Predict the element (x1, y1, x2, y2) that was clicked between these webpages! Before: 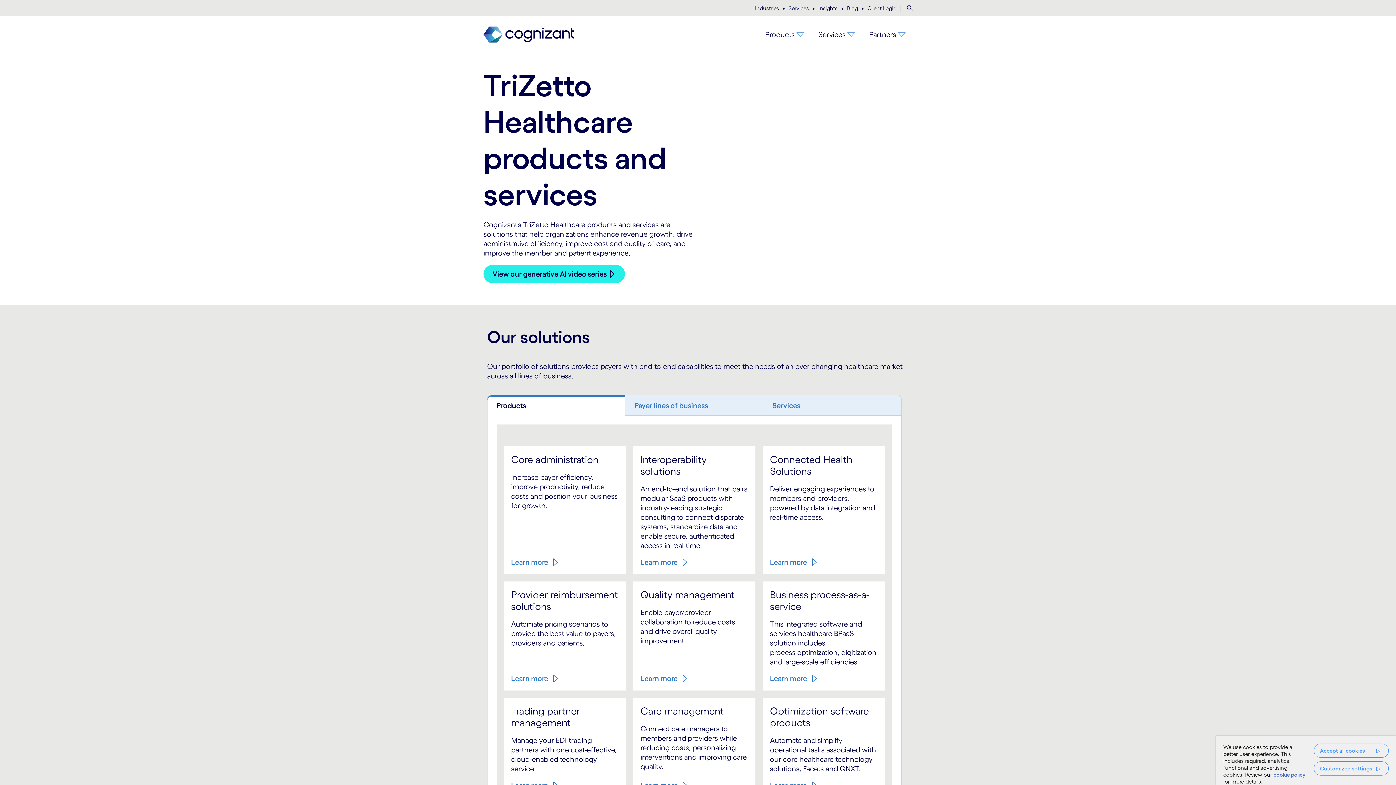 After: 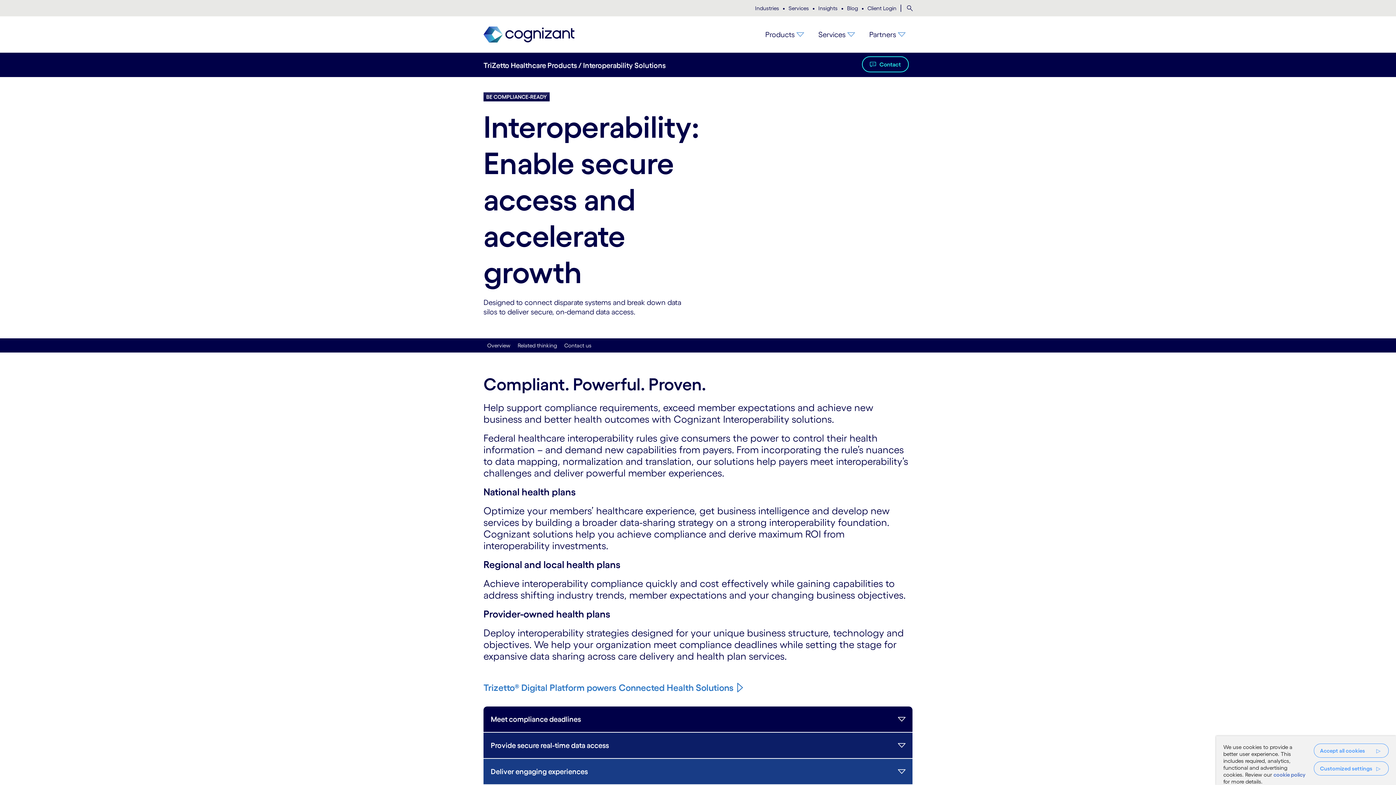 Action: bbox: (640, 557, 688, 567) label: Learn more